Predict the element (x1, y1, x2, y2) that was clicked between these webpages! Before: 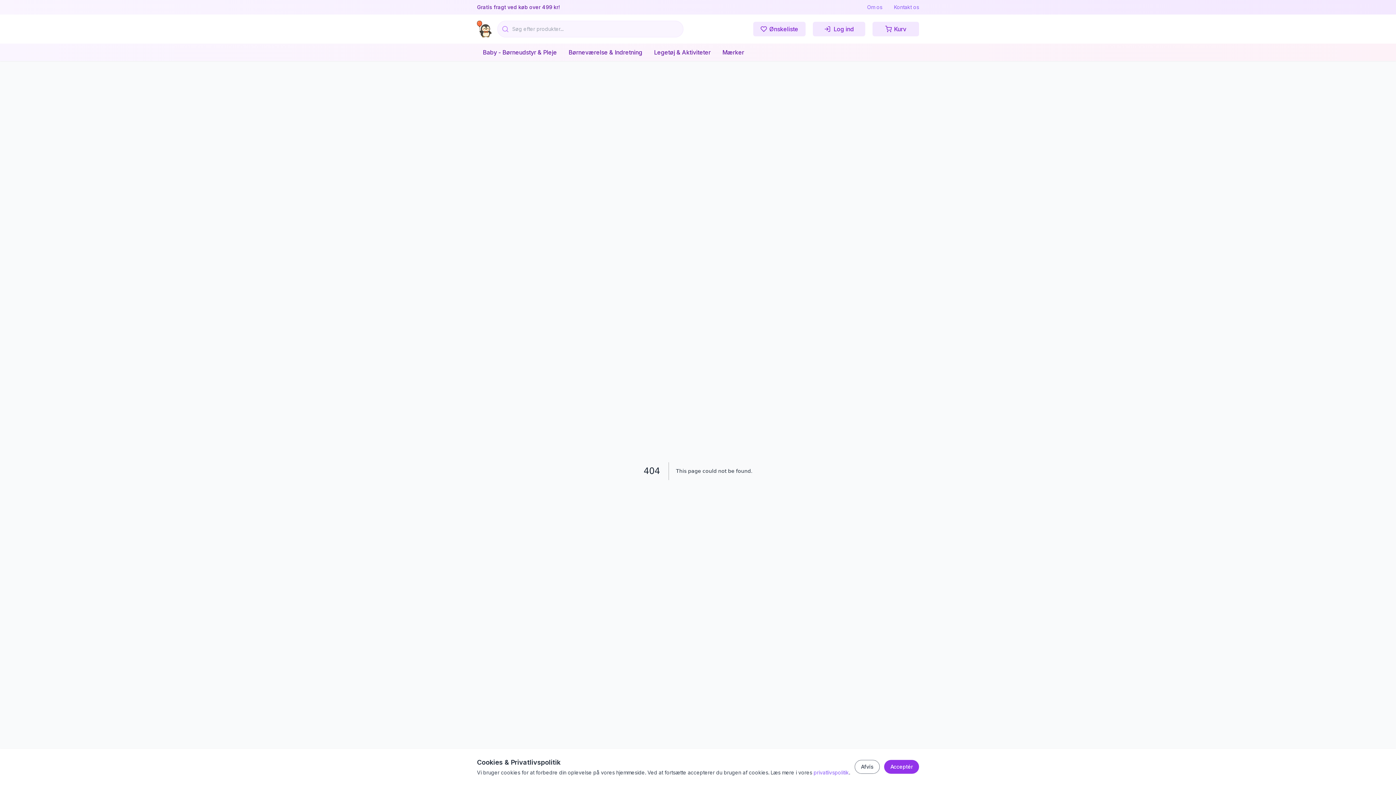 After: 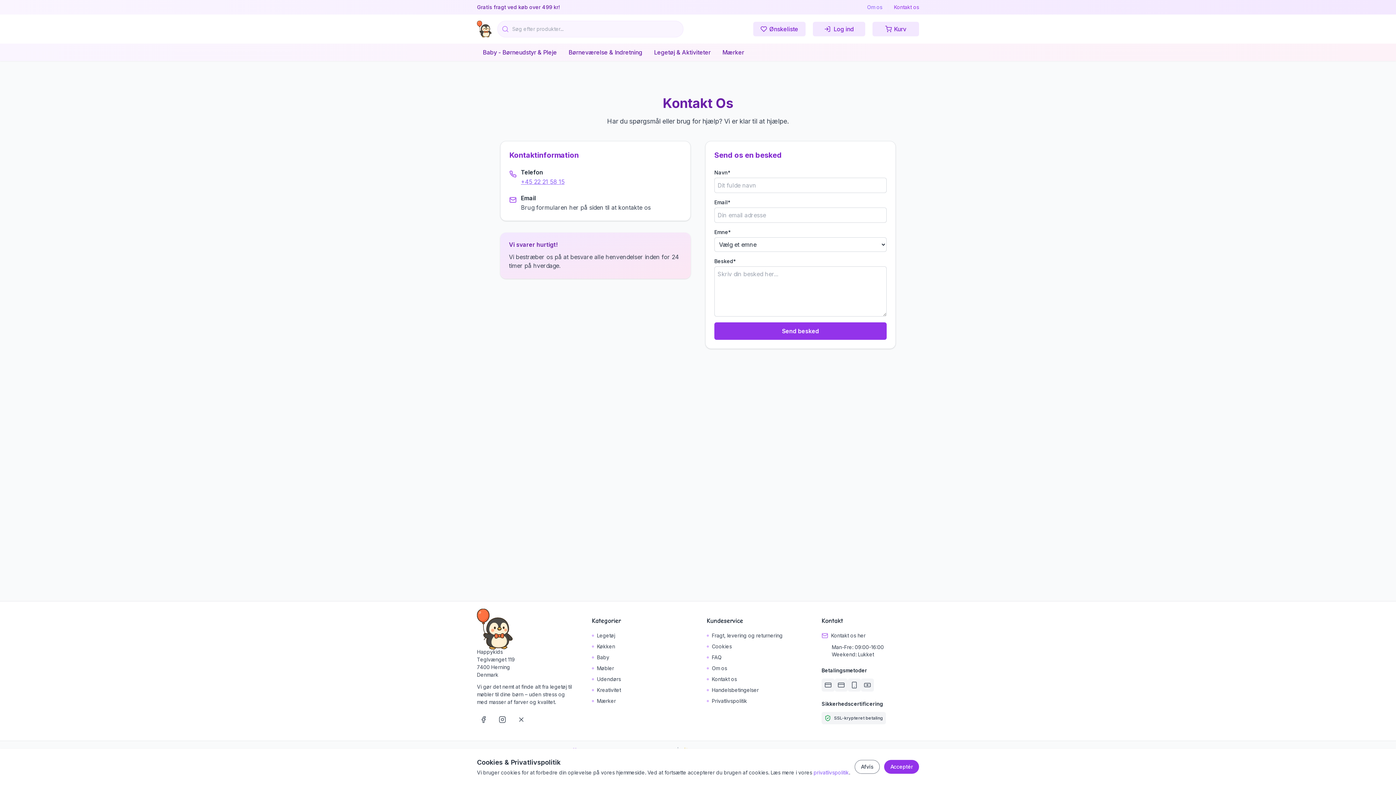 Action: label: Kontakt os bbox: (894, 4, 919, 10)